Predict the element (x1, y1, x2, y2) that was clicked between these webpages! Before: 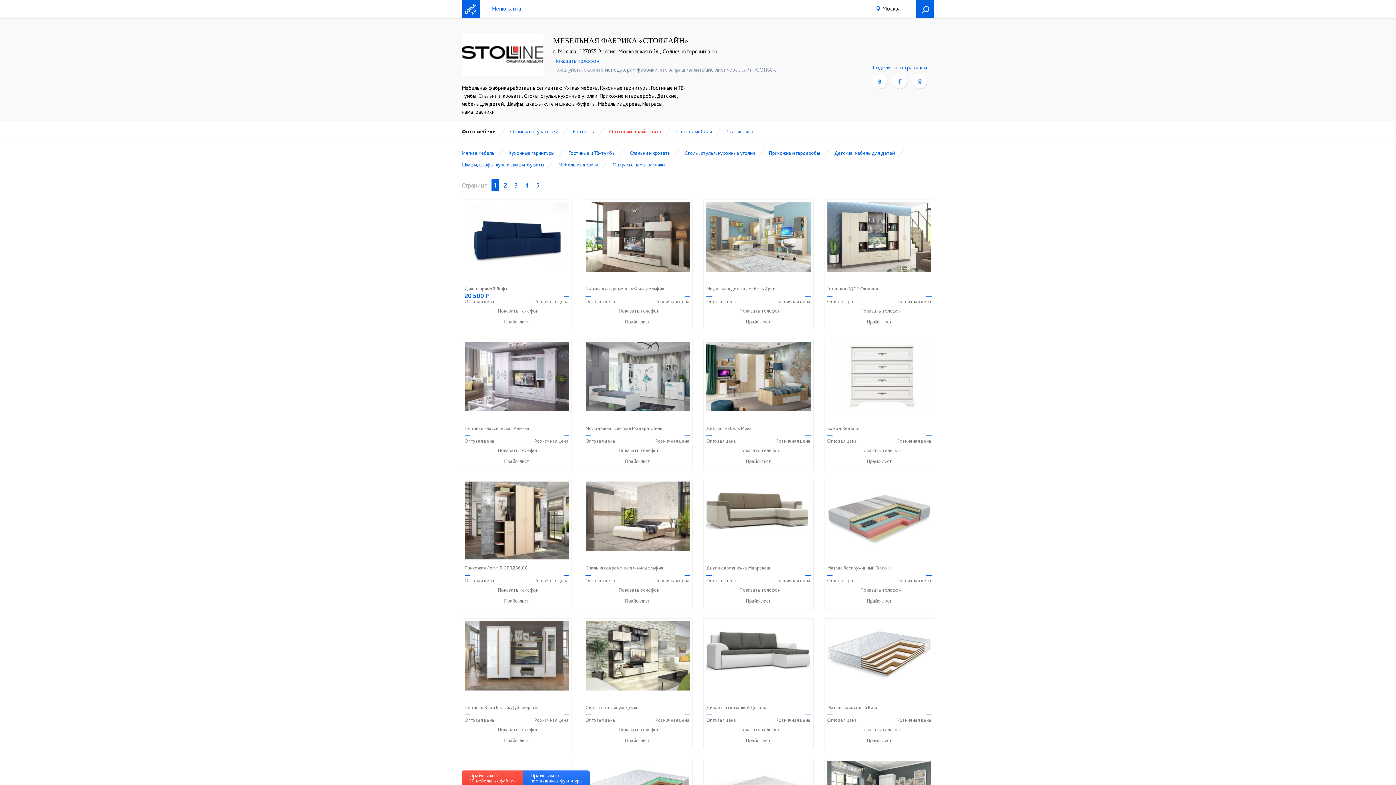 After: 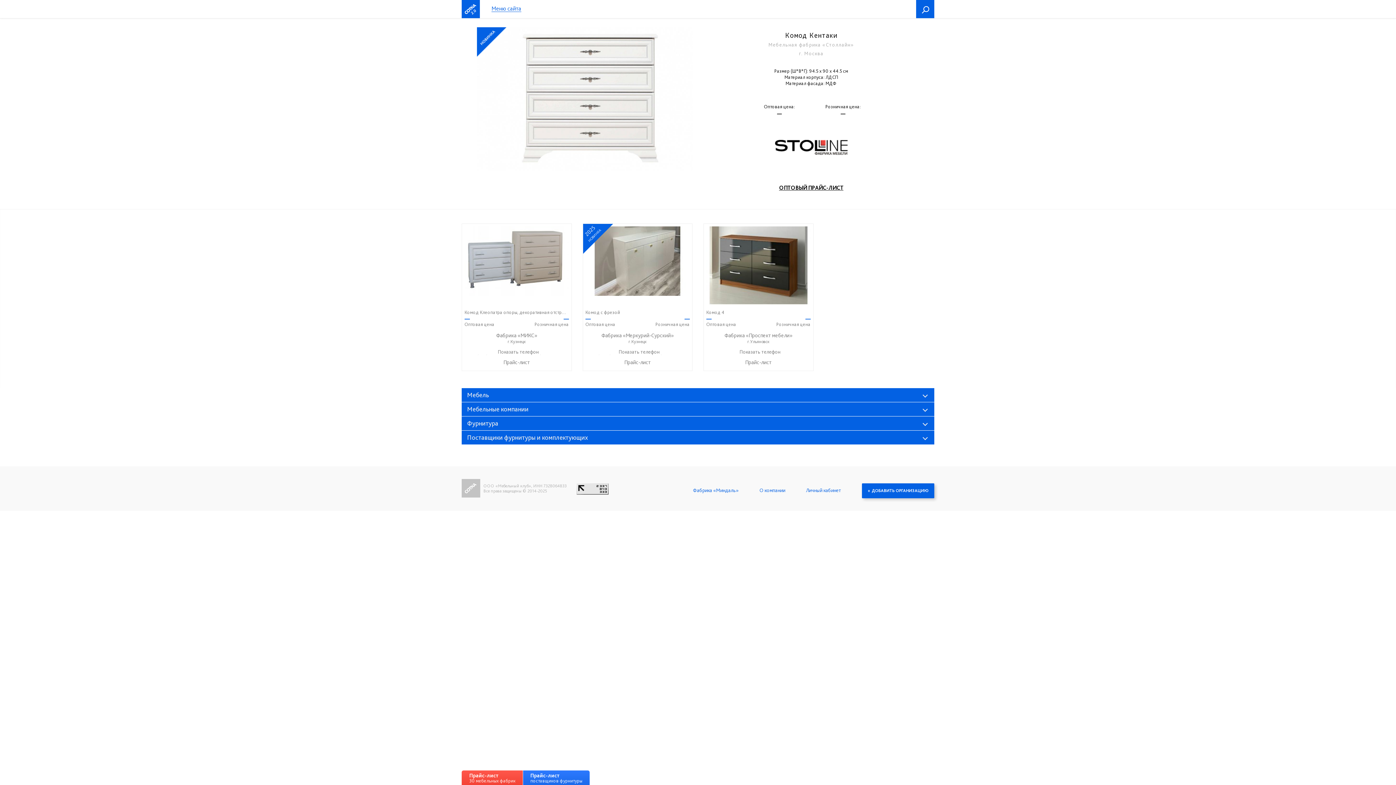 Action: bbox: (827, 406, 931, 412)